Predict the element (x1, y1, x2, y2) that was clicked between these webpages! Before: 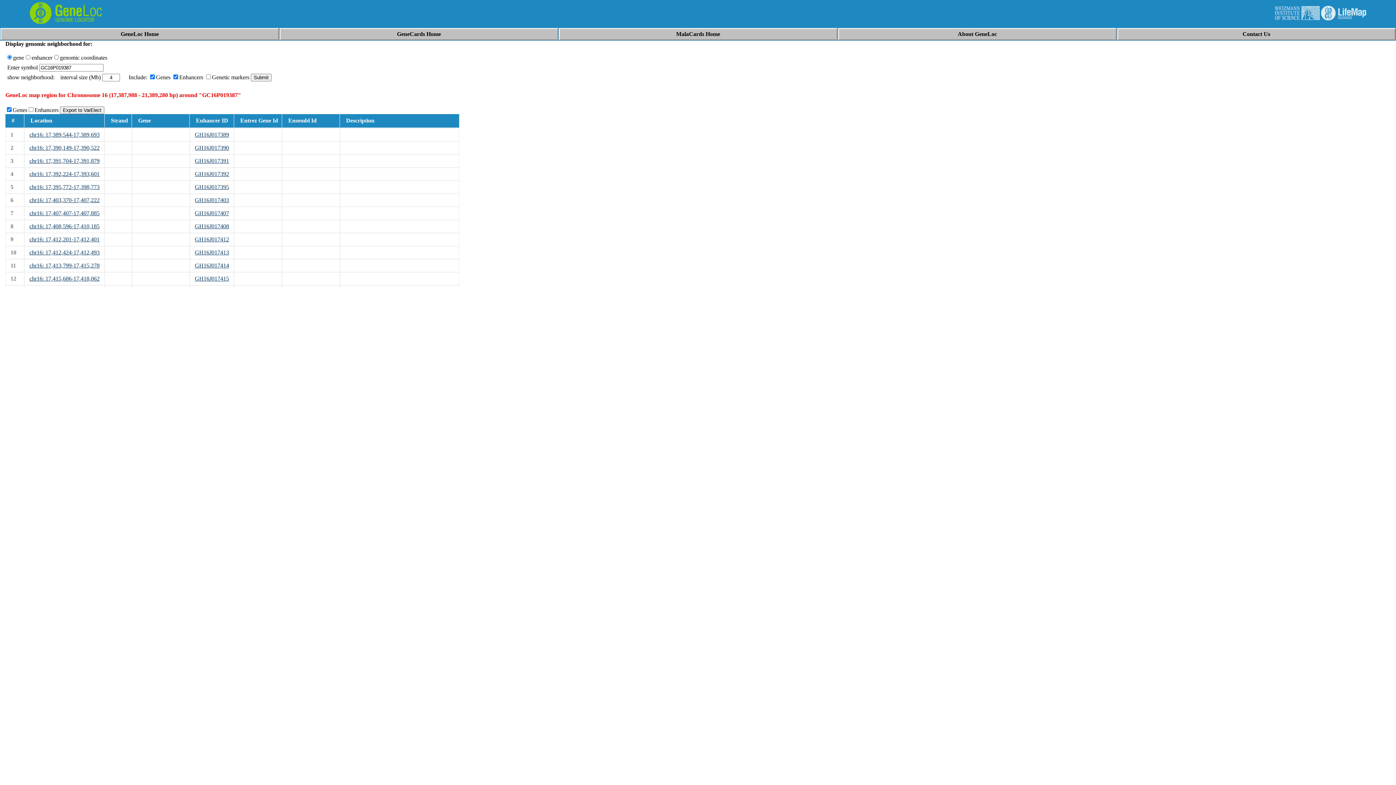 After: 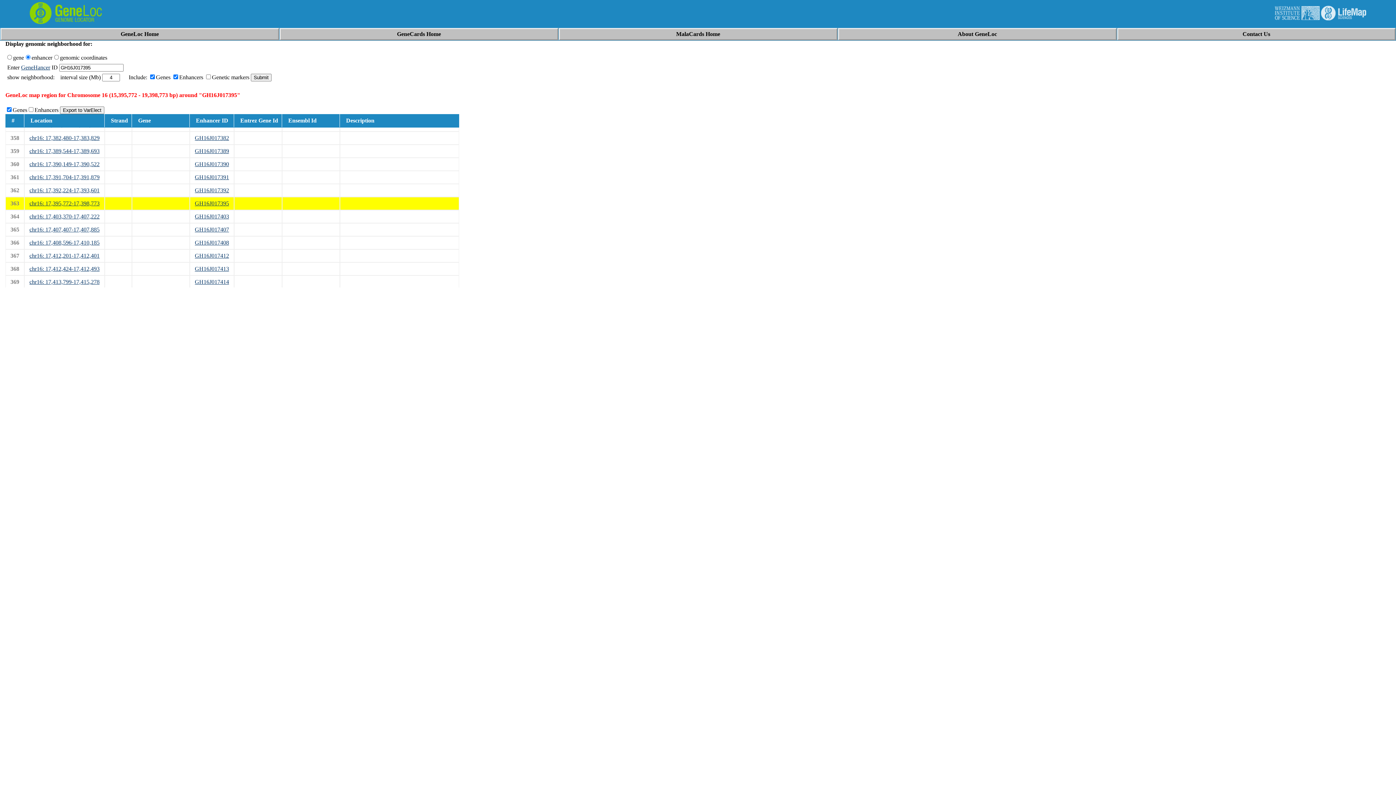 Action: bbox: (29, 184, 99, 190) label: chr16: 17,395,772-17,398,773